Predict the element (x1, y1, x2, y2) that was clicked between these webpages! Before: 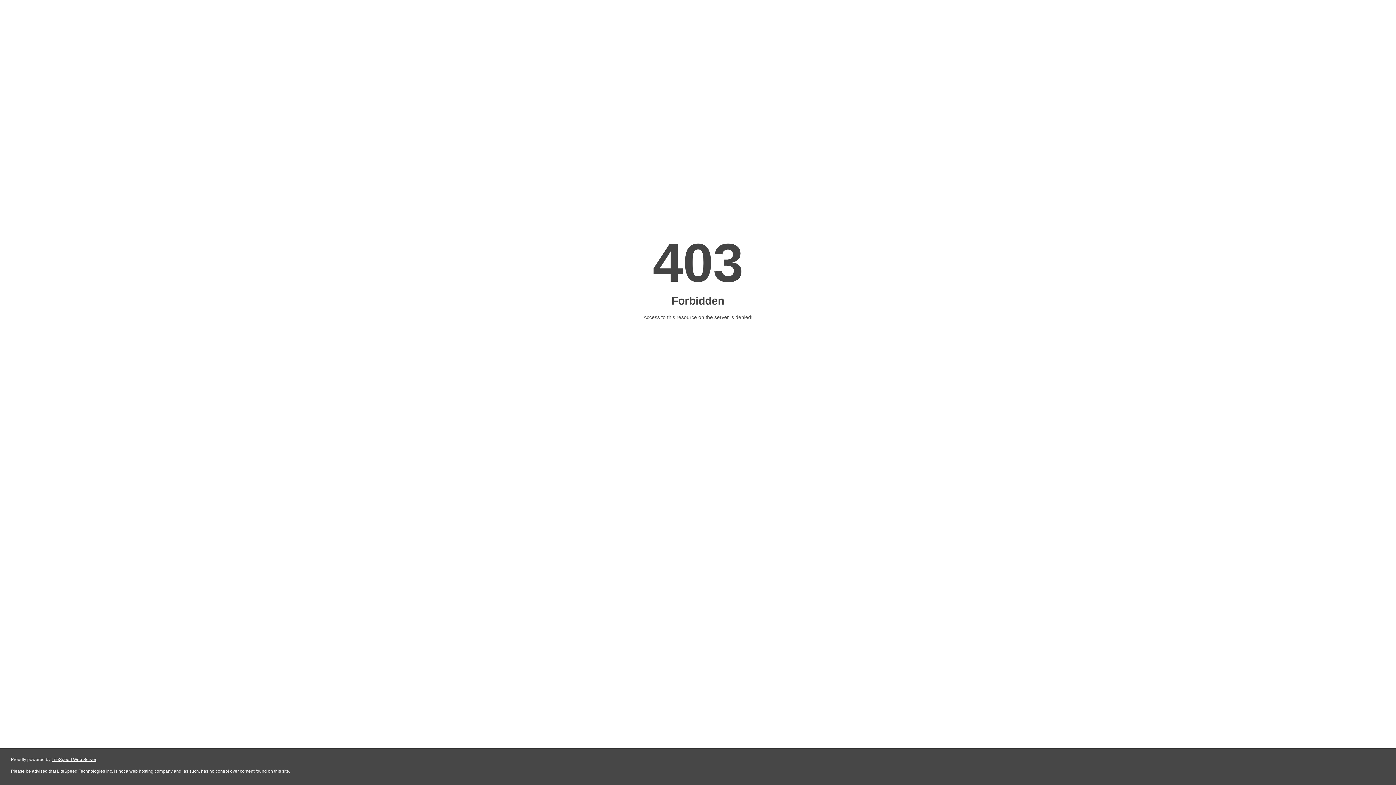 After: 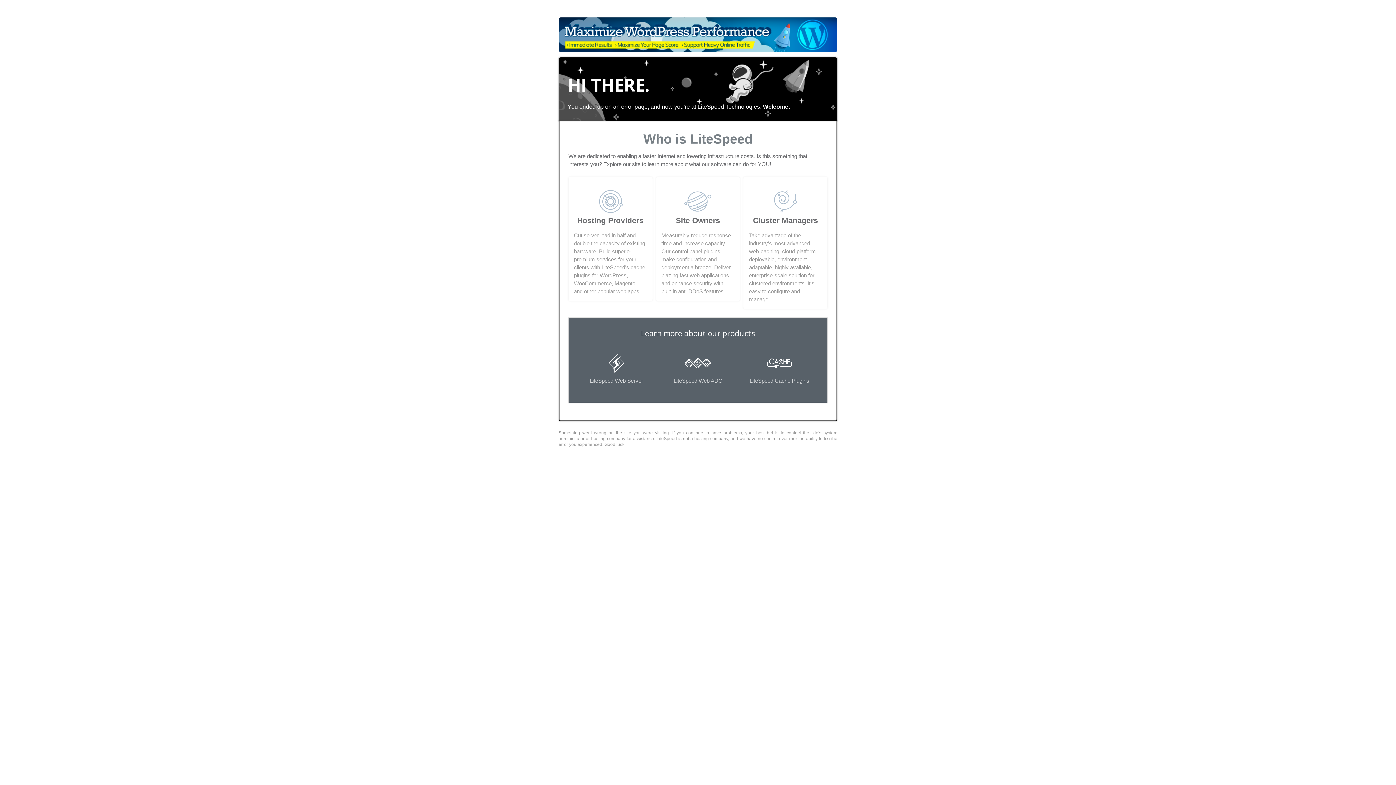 Action: label: LiteSpeed Web Server bbox: (51, 757, 96, 762)